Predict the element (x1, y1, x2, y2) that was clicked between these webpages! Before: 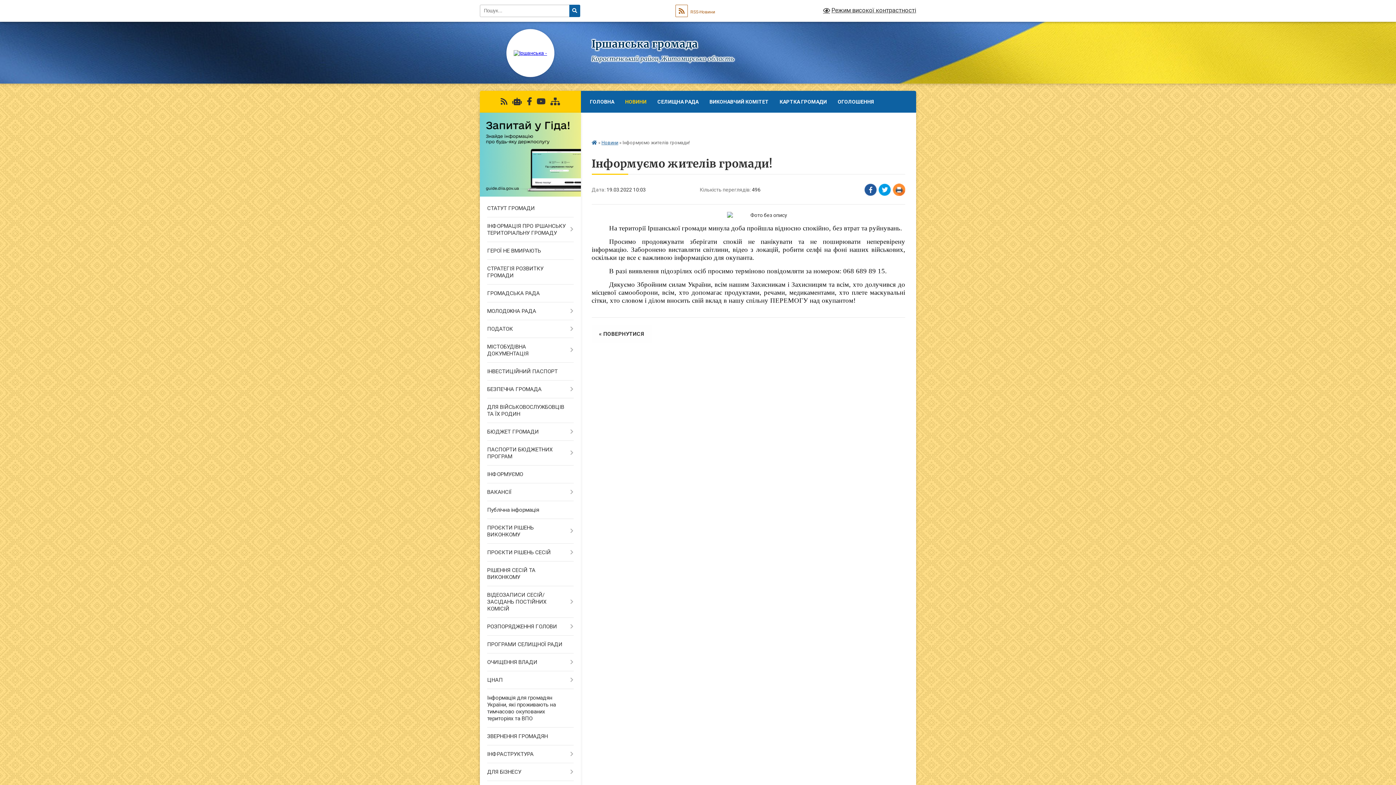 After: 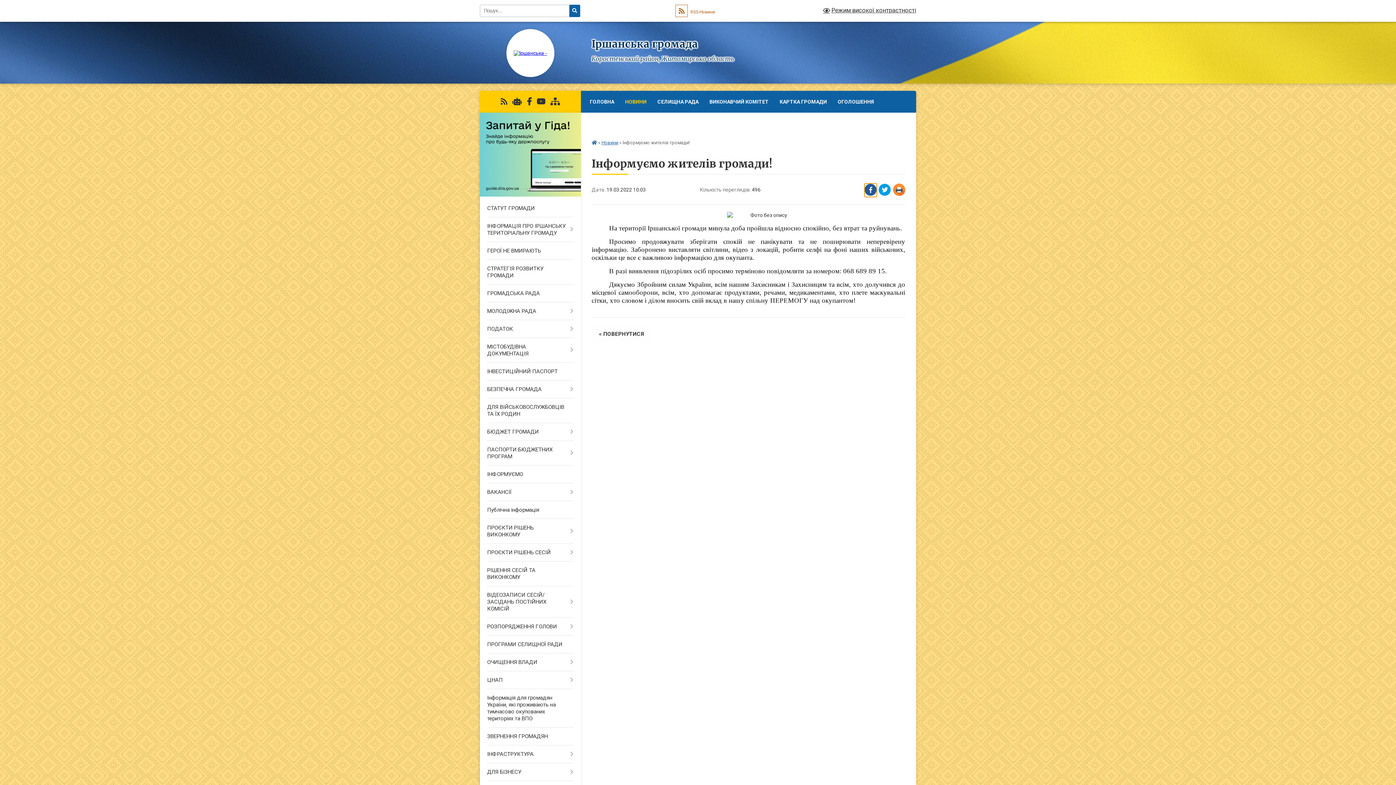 Action: label: Поширити у Фейсбук bbox: (864, 183, 877, 197)